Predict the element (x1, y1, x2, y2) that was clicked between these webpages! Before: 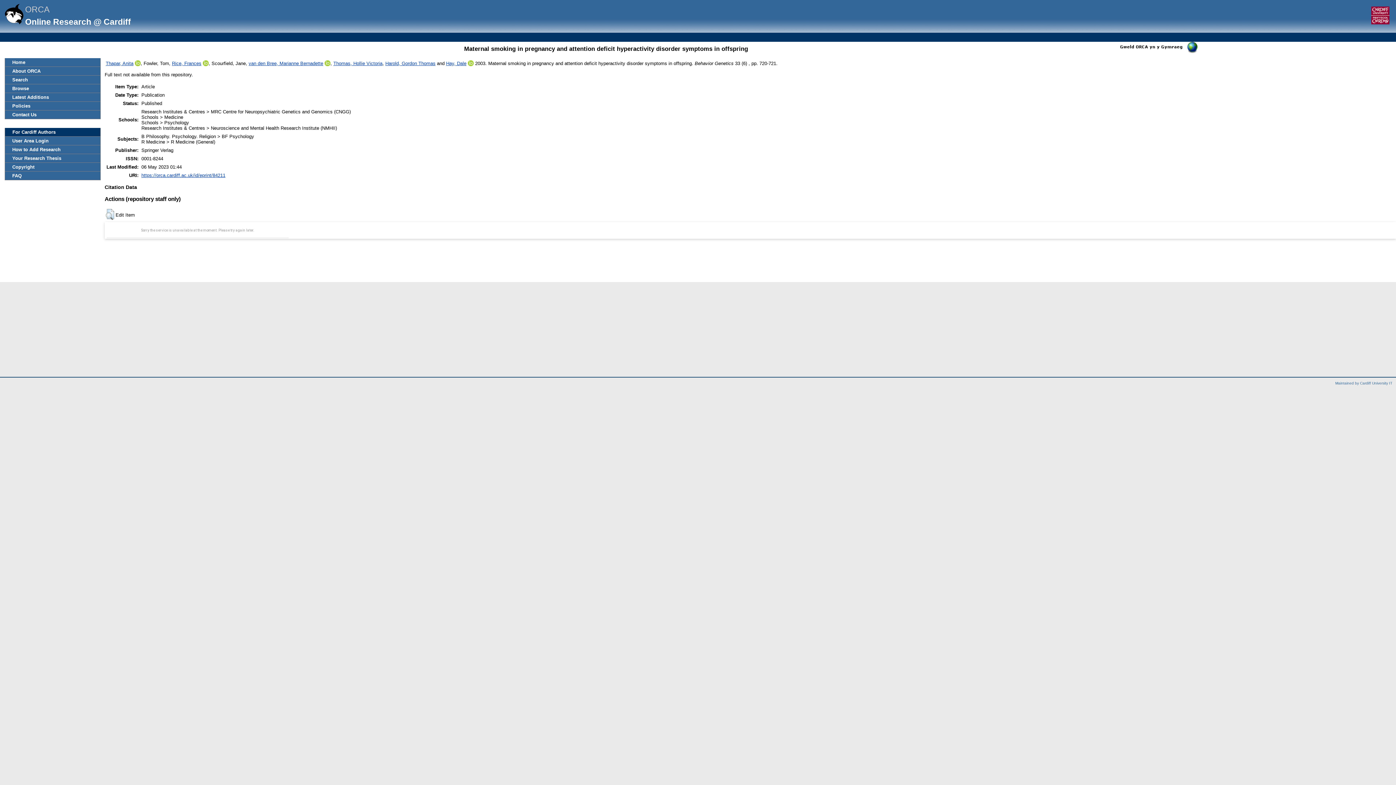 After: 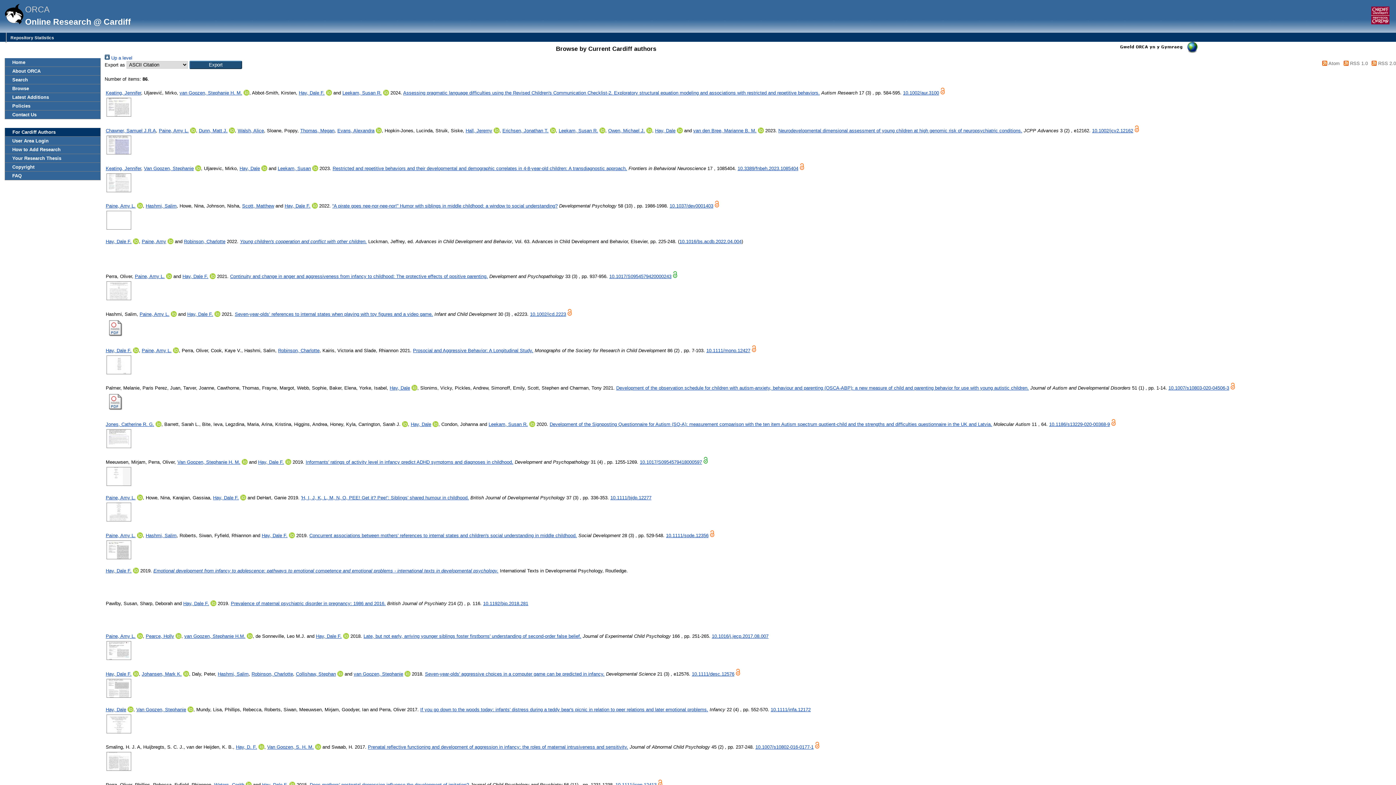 Action: bbox: (446, 60, 466, 66) label: Hay, Dale